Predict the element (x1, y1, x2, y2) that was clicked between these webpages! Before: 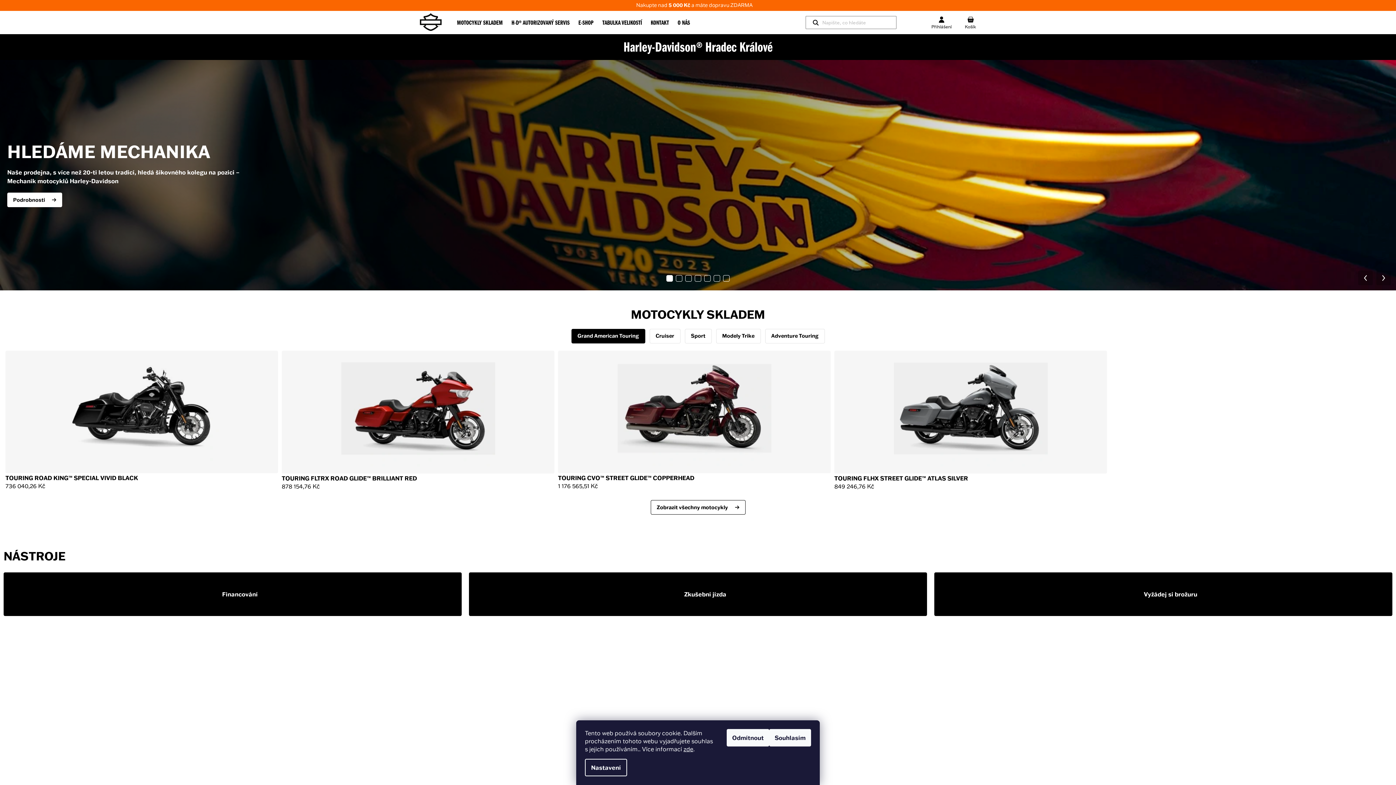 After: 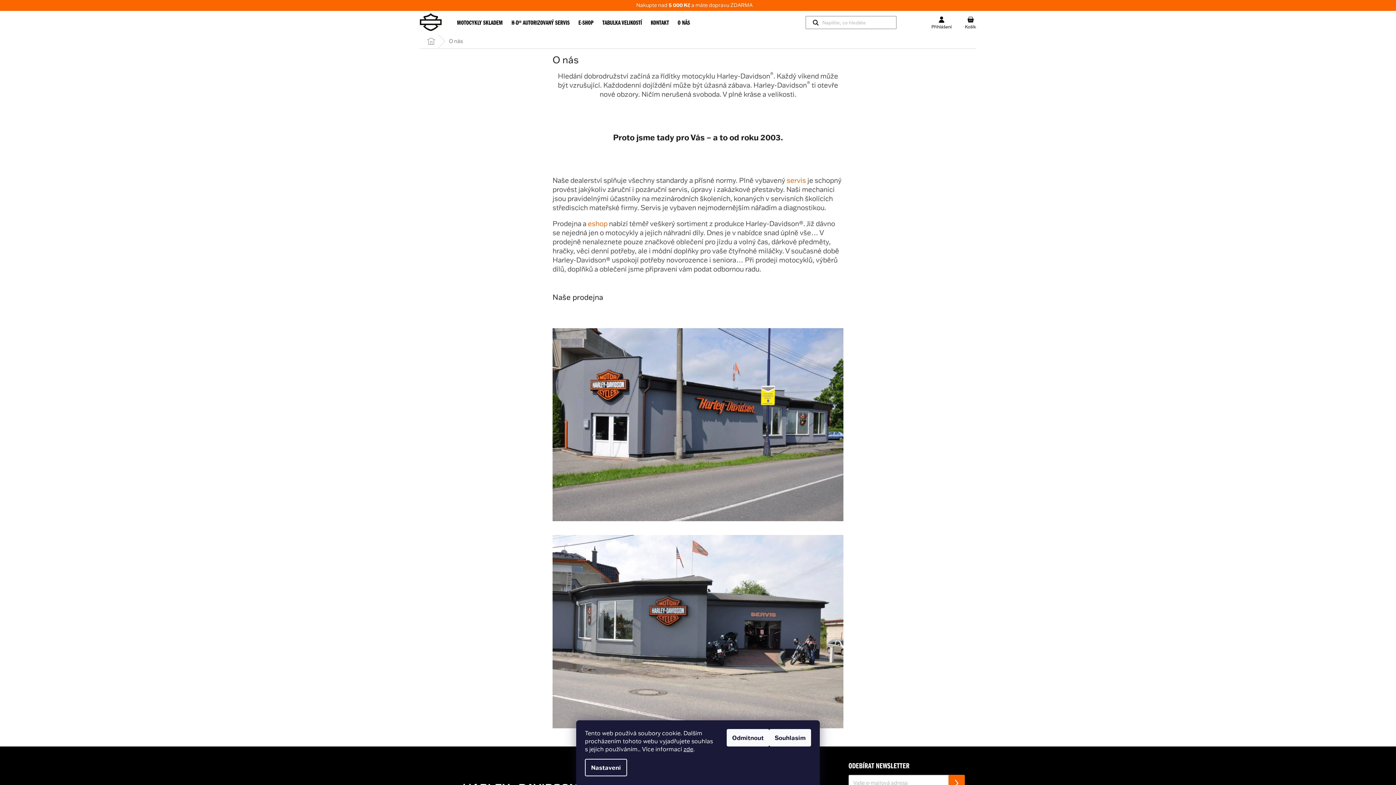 Action: label: O NÁS bbox: (673, 10, 694, 34)